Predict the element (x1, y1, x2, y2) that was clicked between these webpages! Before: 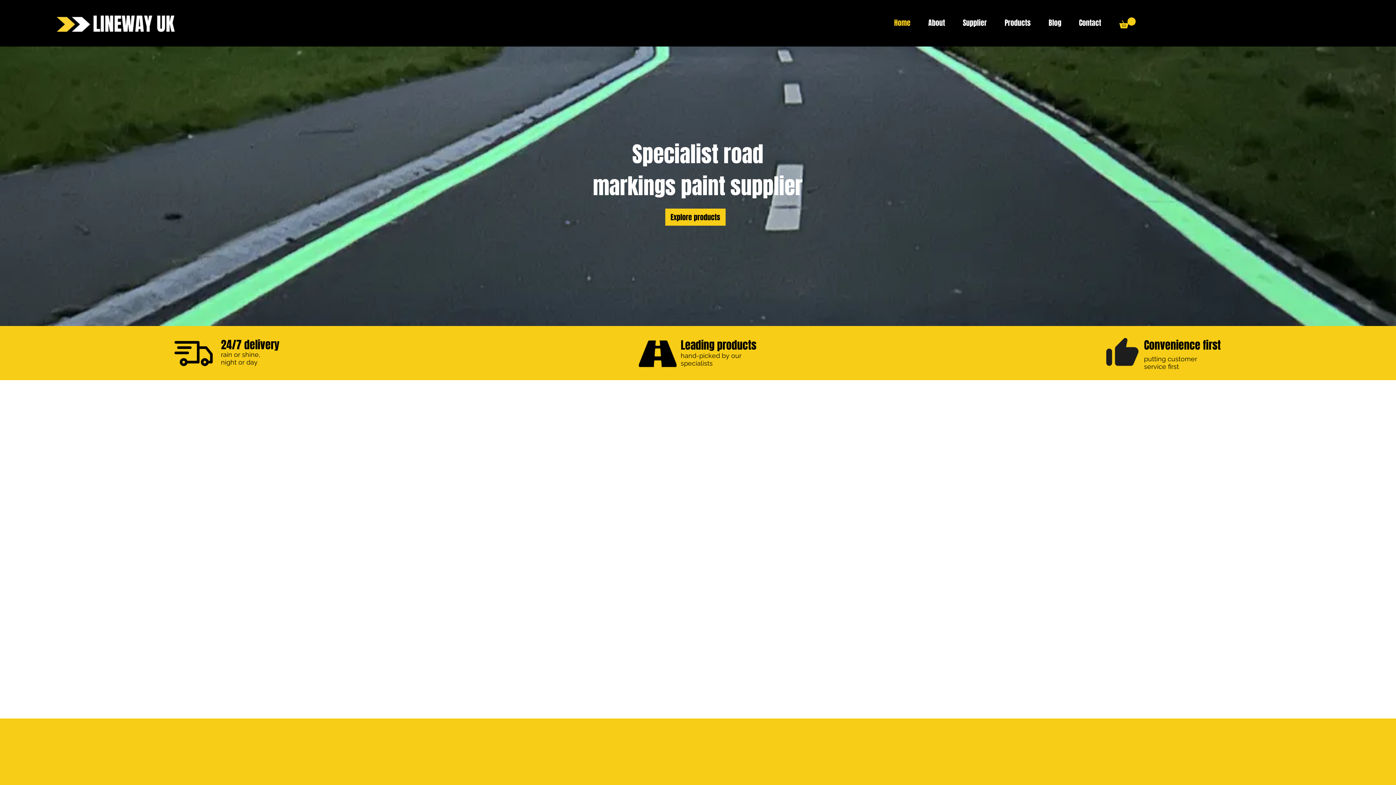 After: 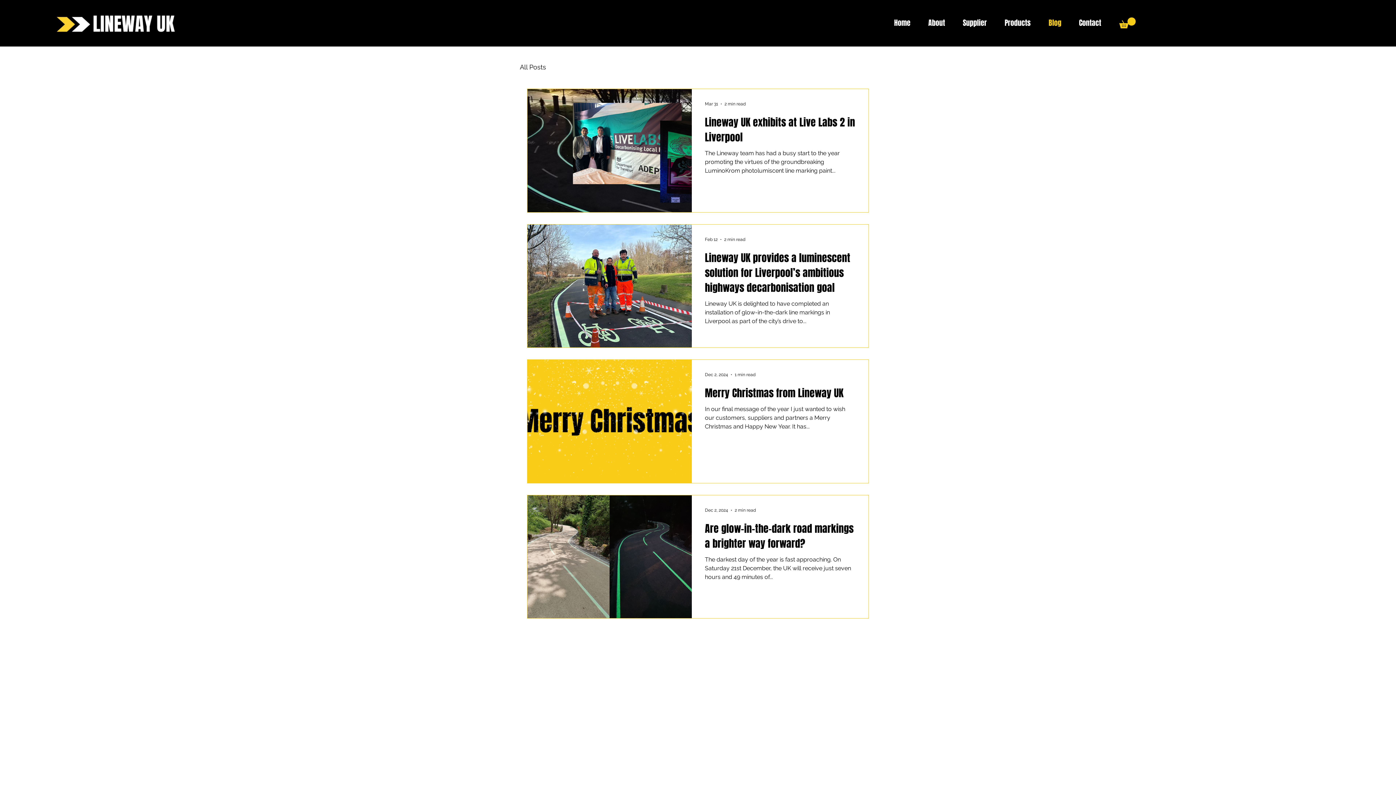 Action: bbox: (1040, 14, 1070, 31) label: Blog